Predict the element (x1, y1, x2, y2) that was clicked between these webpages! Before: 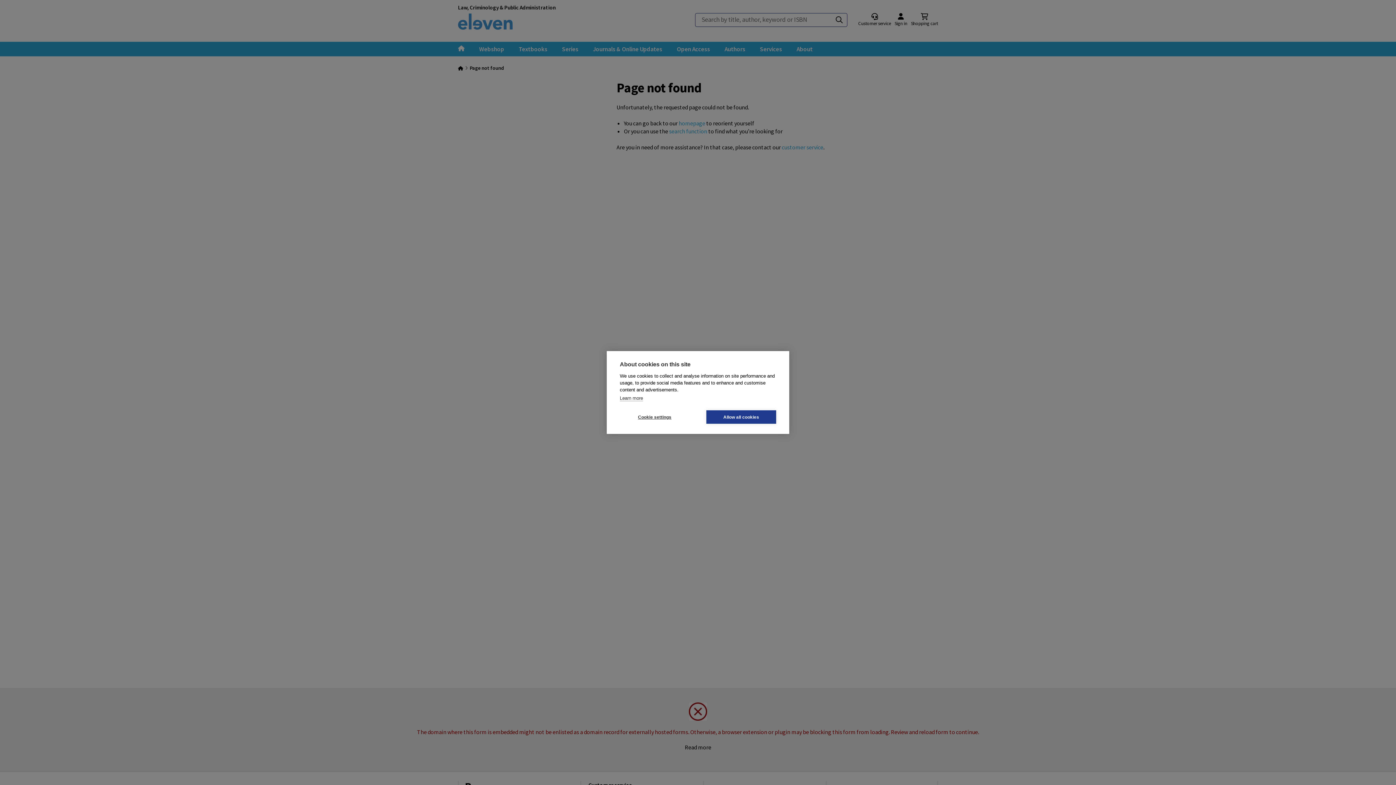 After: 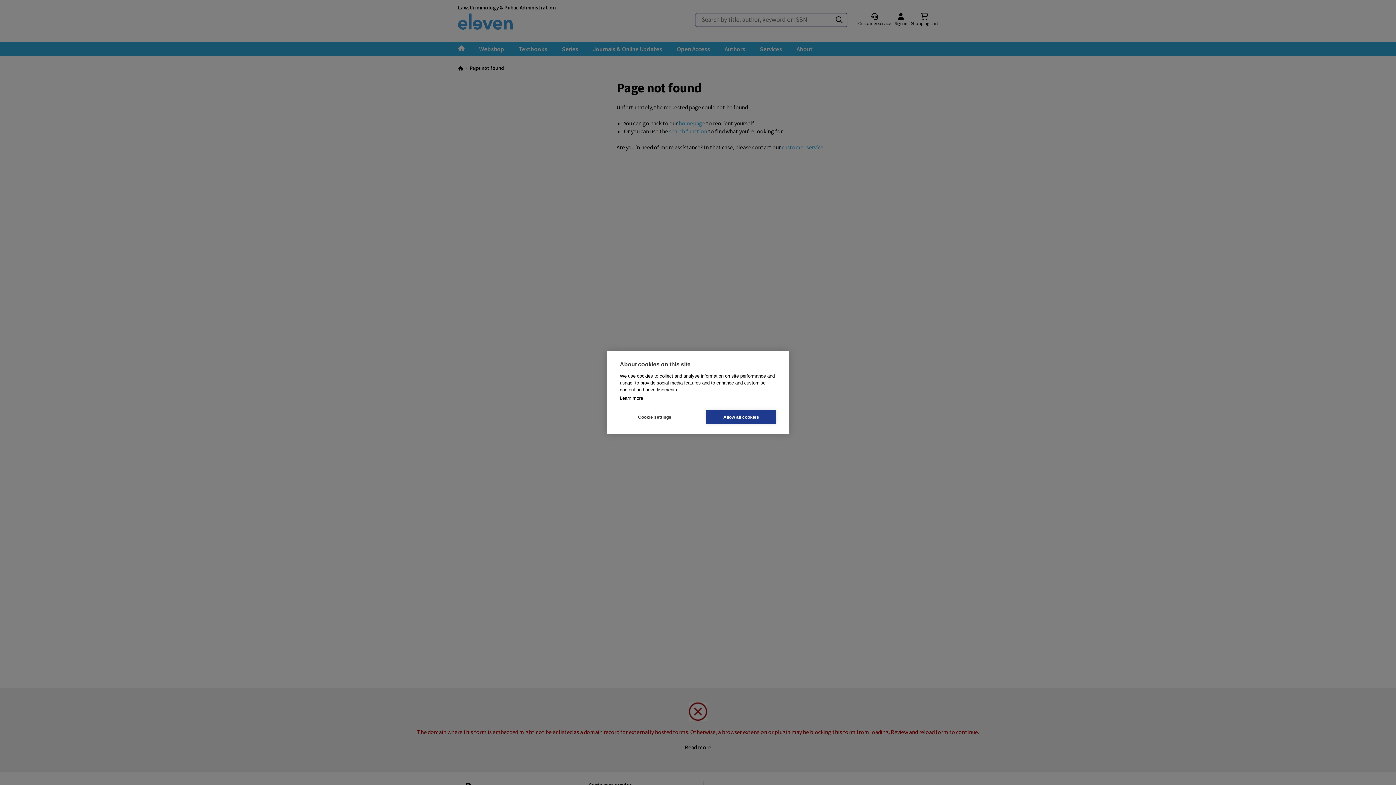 Action: label: Learn more bbox: (620, 395, 643, 401)